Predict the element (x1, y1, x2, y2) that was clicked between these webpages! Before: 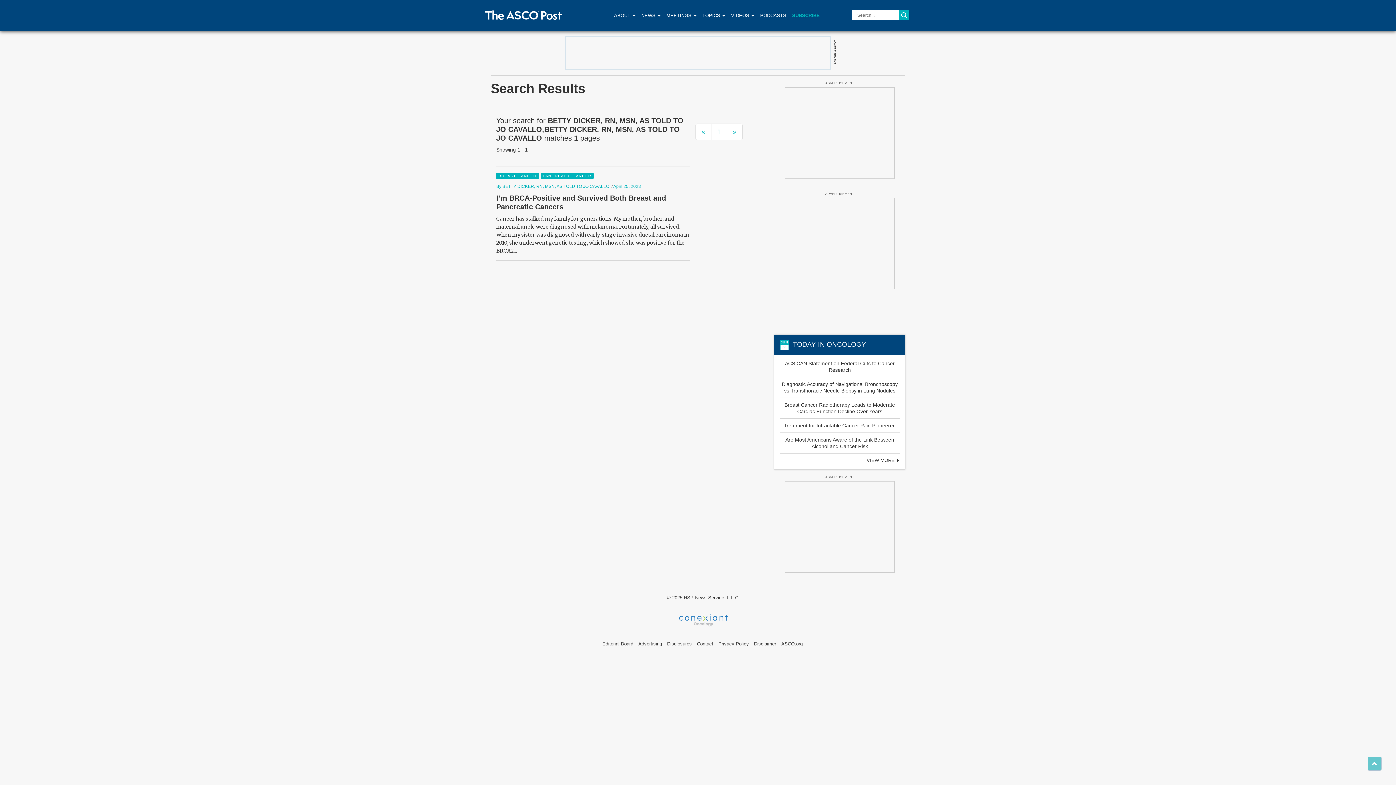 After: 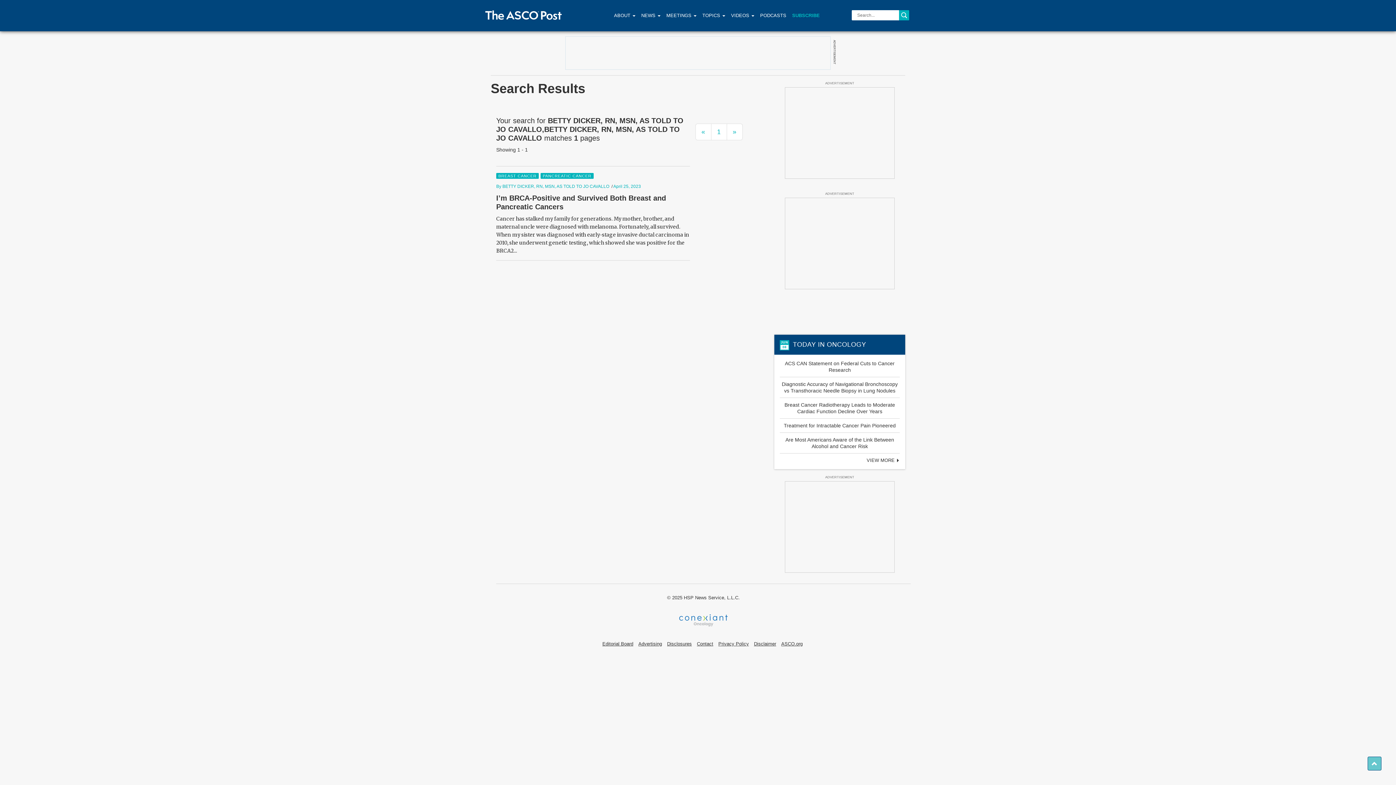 Action: bbox: (726, 123, 742, 140) label: Next